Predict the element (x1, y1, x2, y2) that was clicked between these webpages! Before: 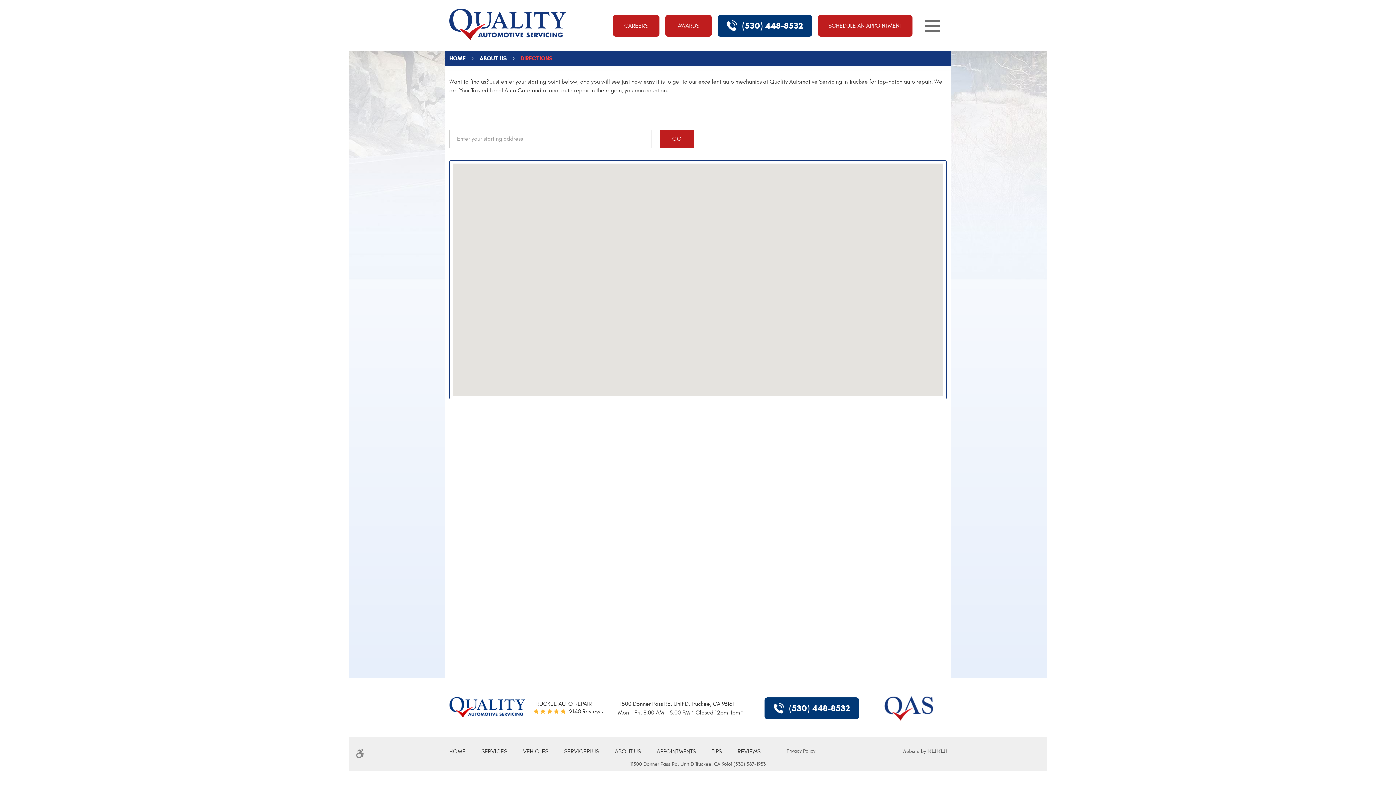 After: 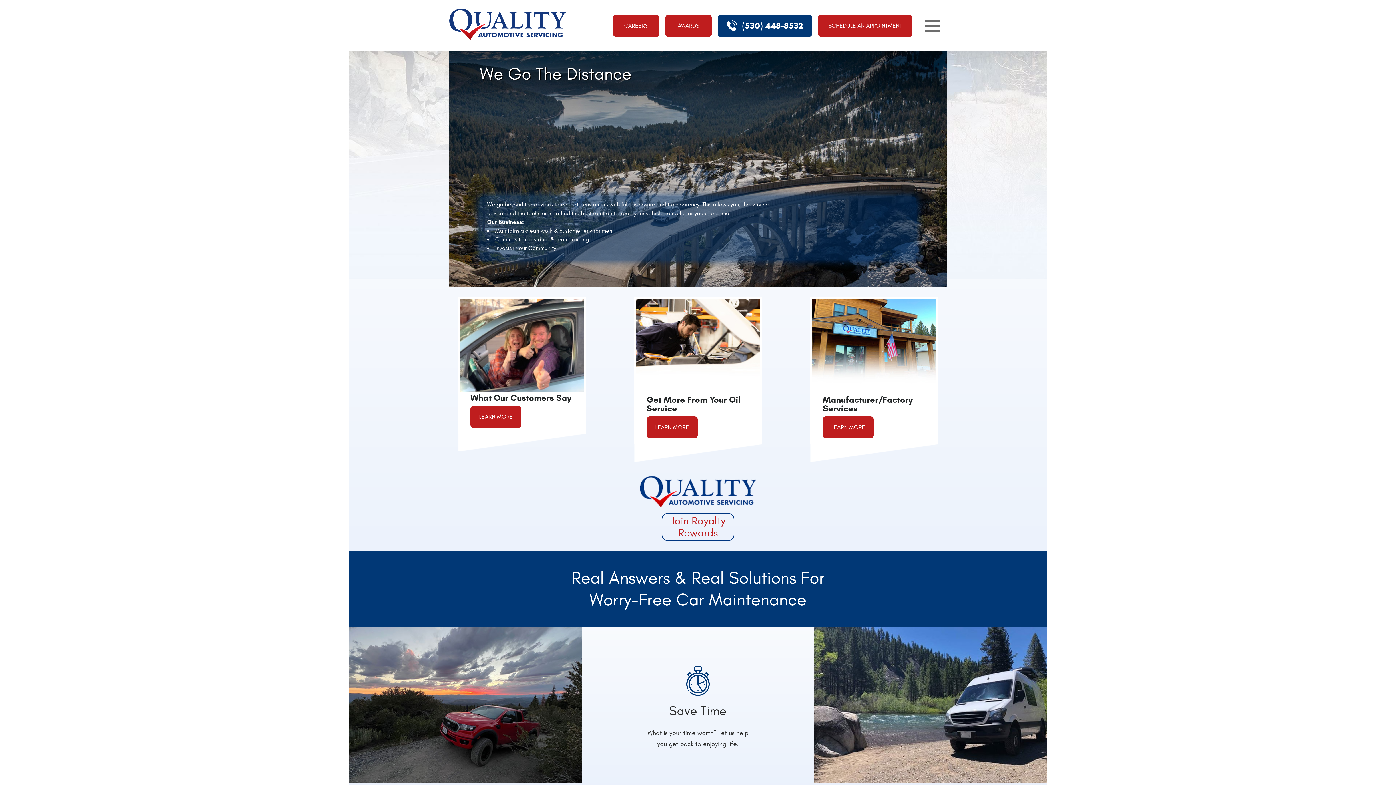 Action: bbox: (449, 697, 525, 717)